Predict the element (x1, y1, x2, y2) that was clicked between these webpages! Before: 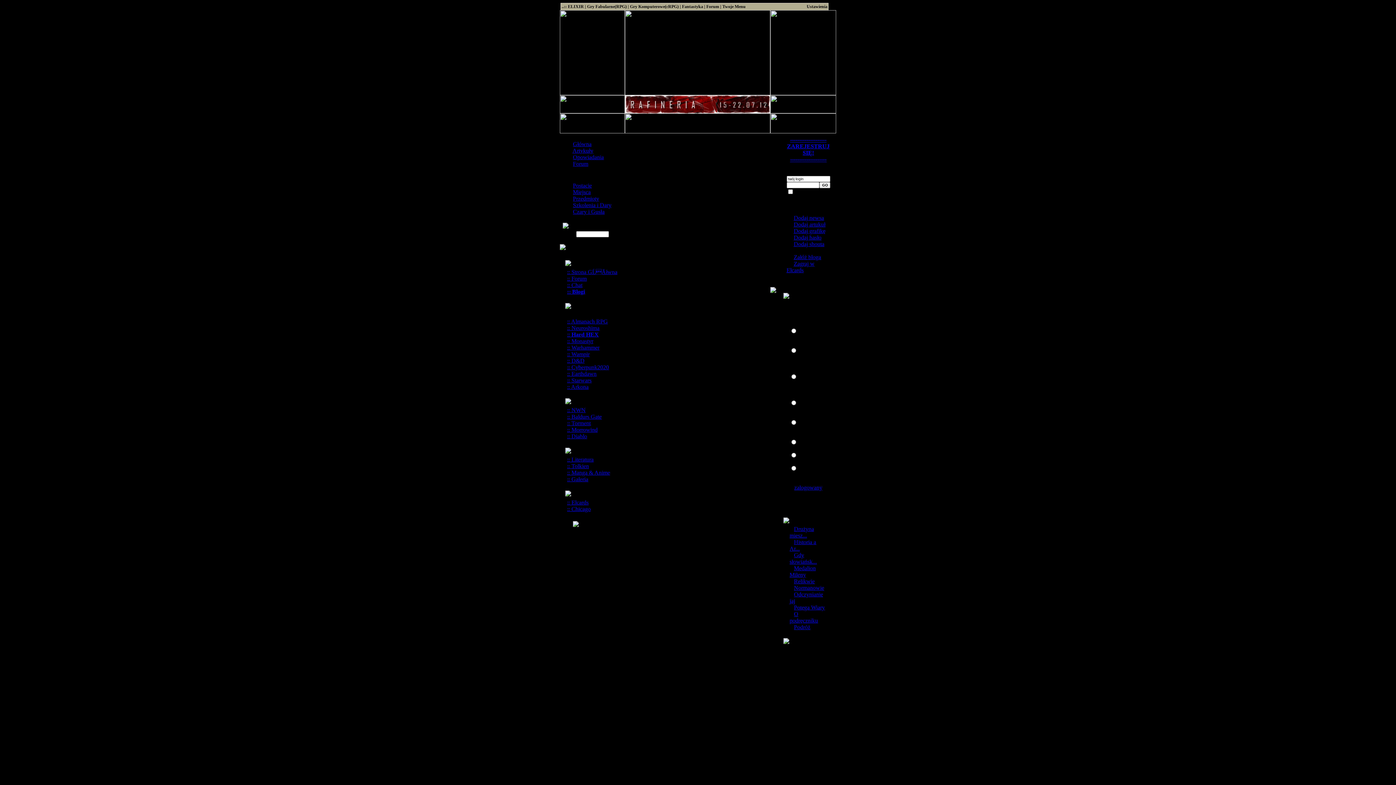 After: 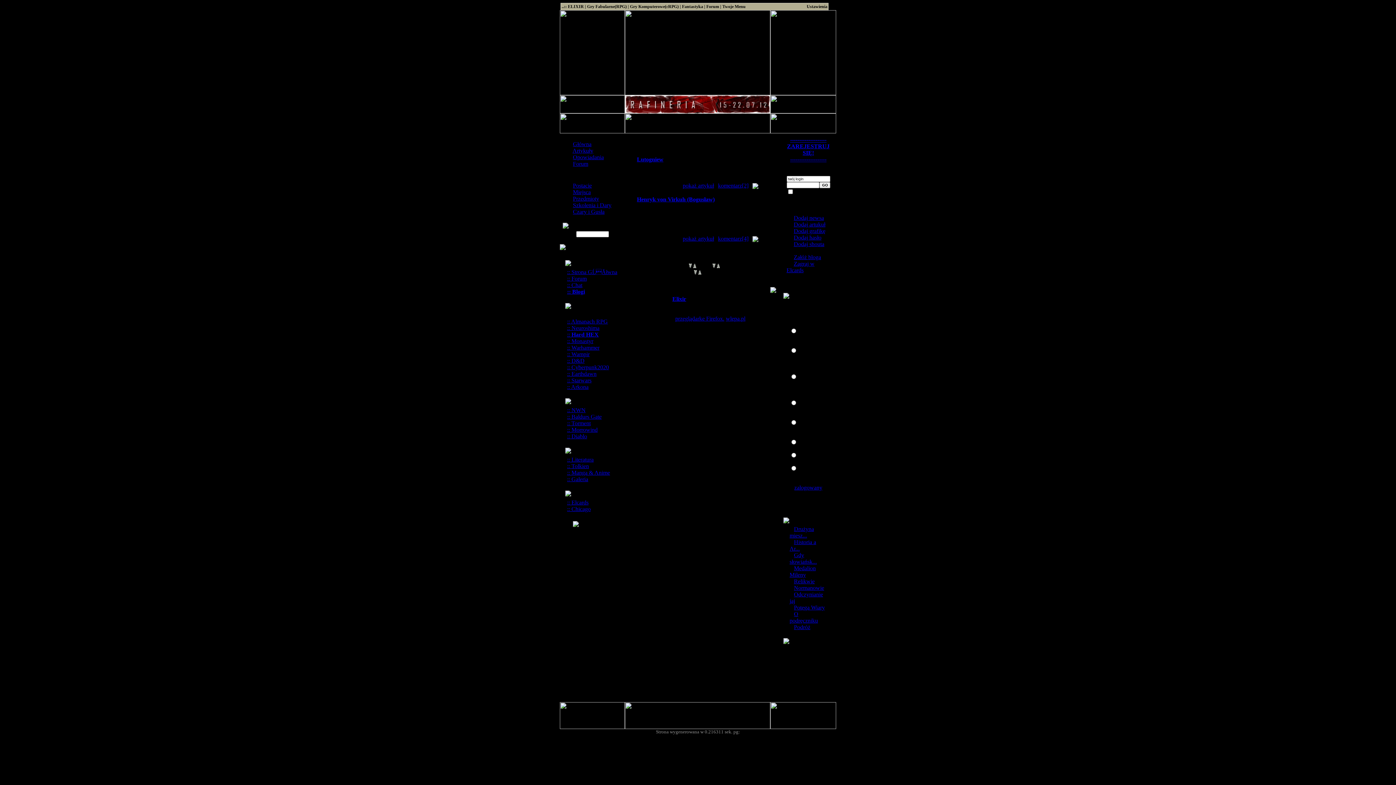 Action: label: Postacie bbox: (573, 182, 592, 188)